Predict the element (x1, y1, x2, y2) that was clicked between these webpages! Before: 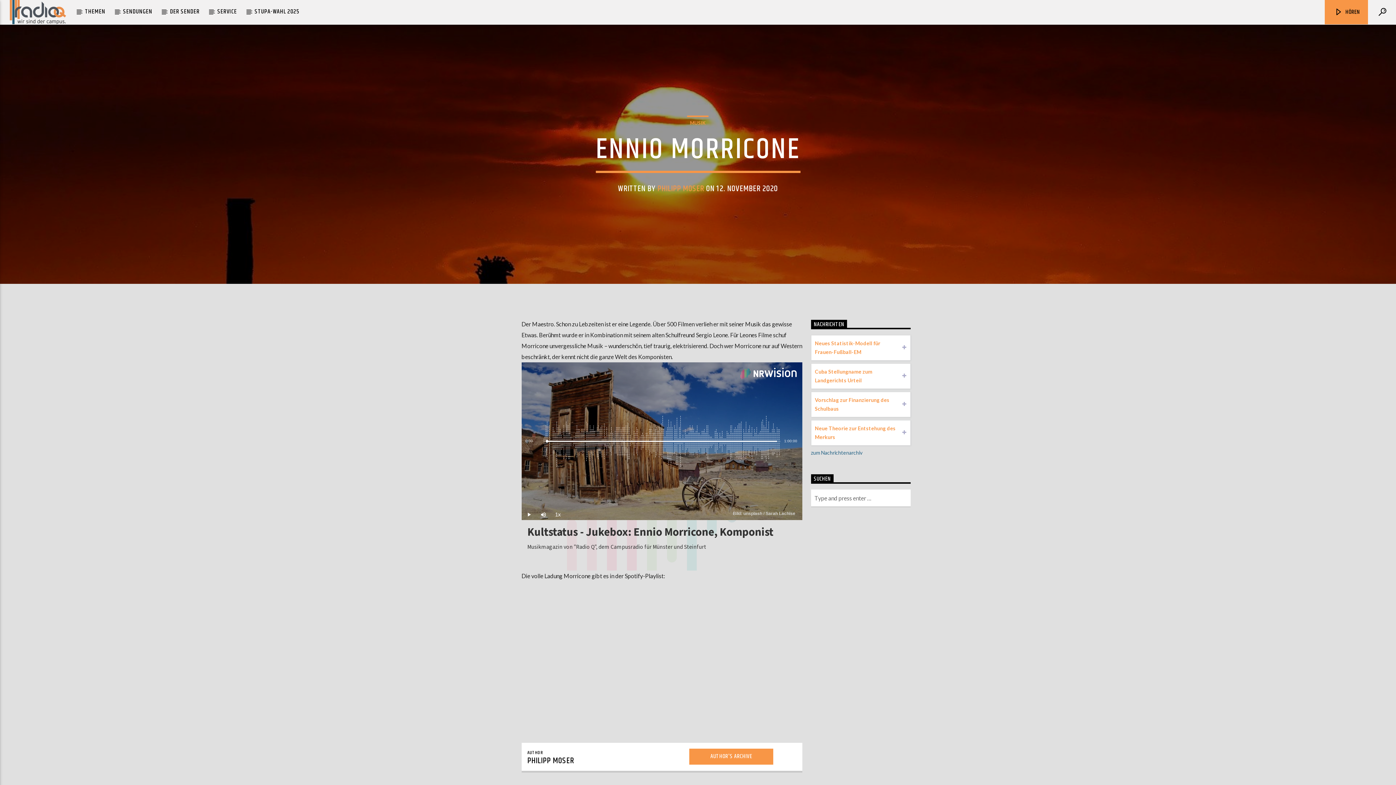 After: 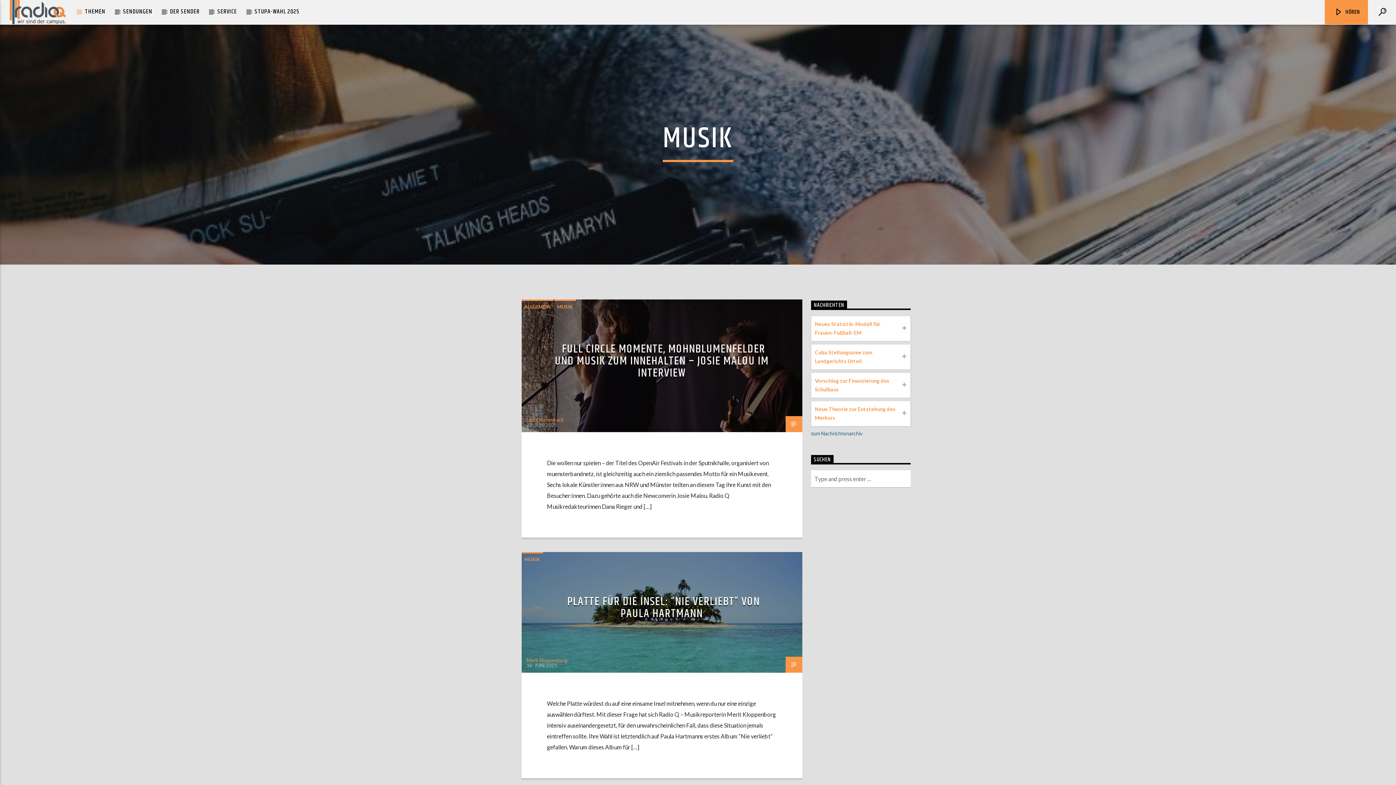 Action: bbox: (687, 115, 708, 128) label: MUSIK